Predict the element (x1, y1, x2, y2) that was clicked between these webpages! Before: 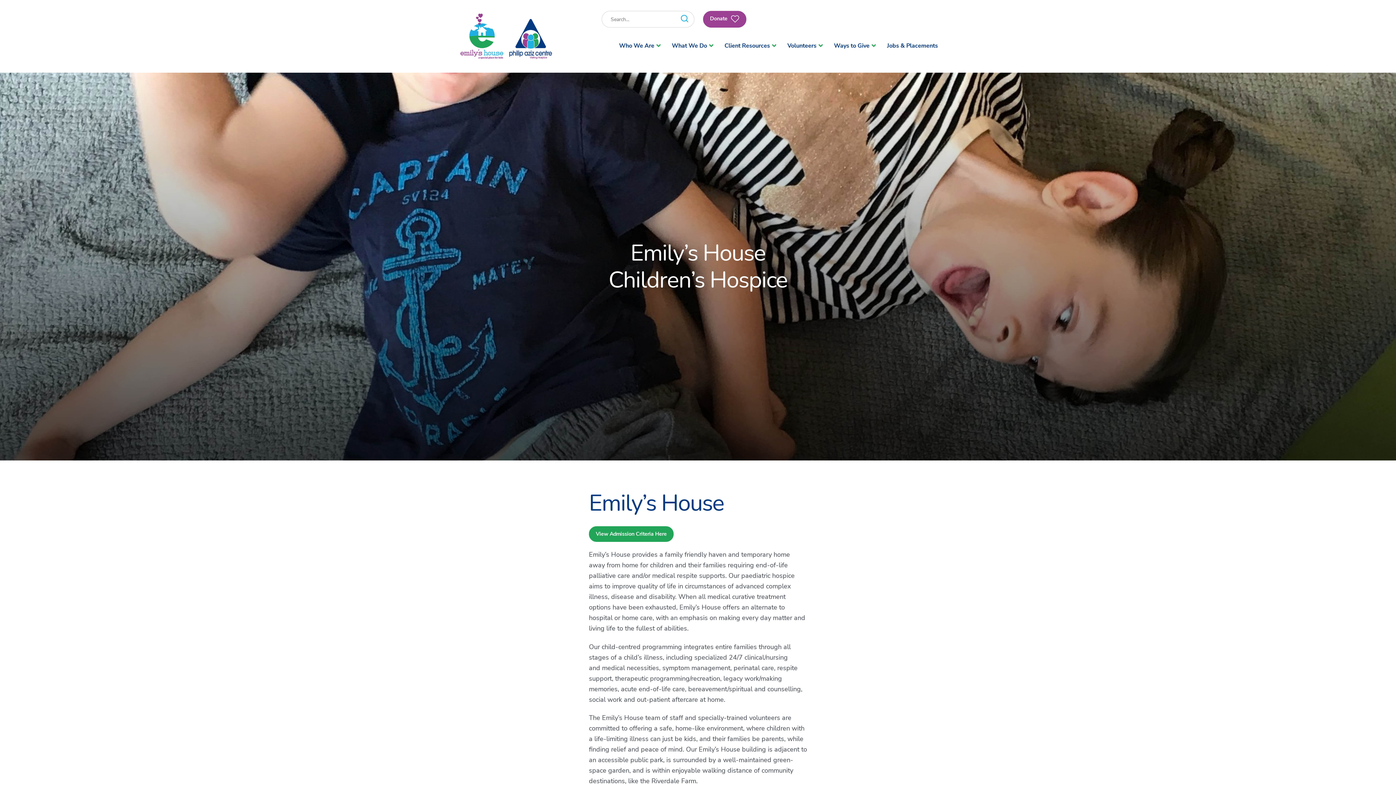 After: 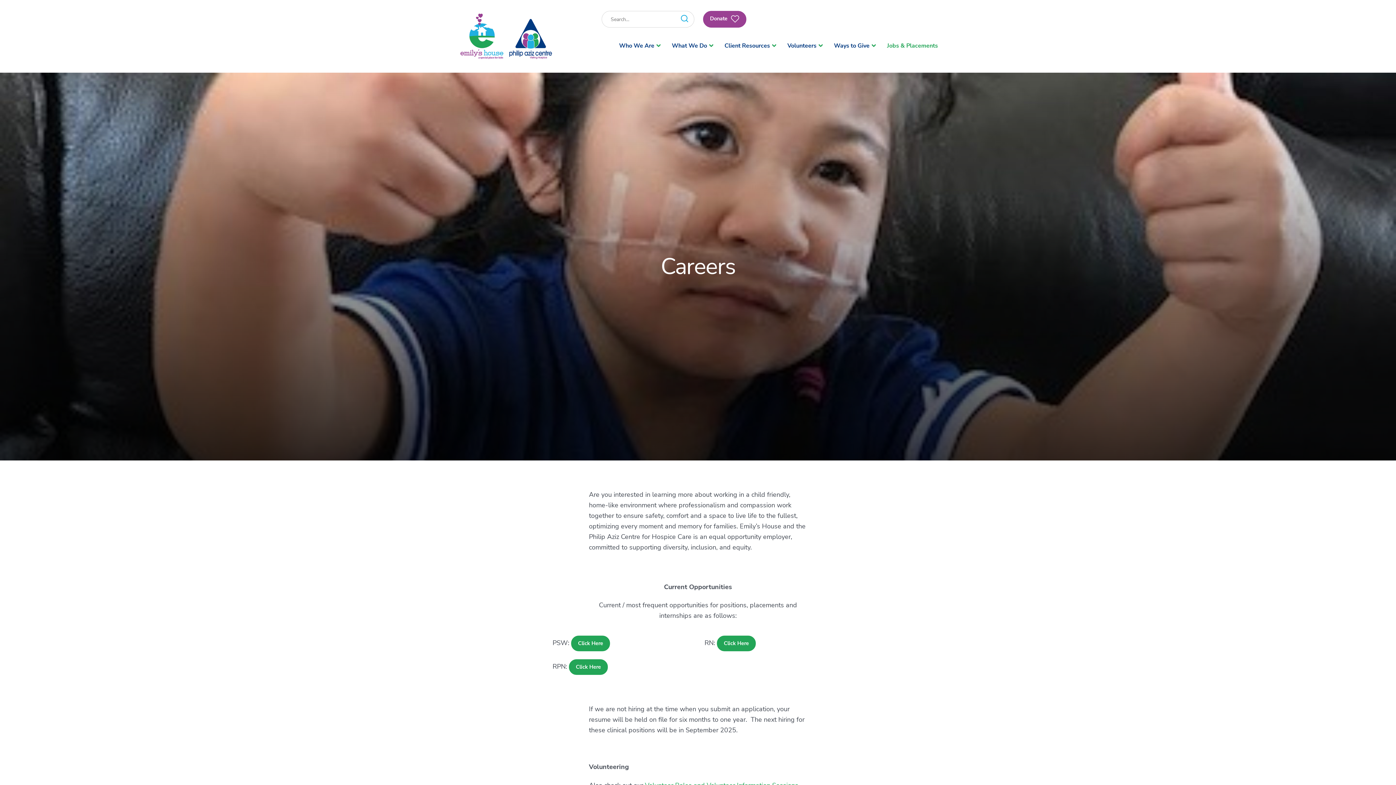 Action: bbox: (882, 38, 944, 53) label: Jobs & Placements